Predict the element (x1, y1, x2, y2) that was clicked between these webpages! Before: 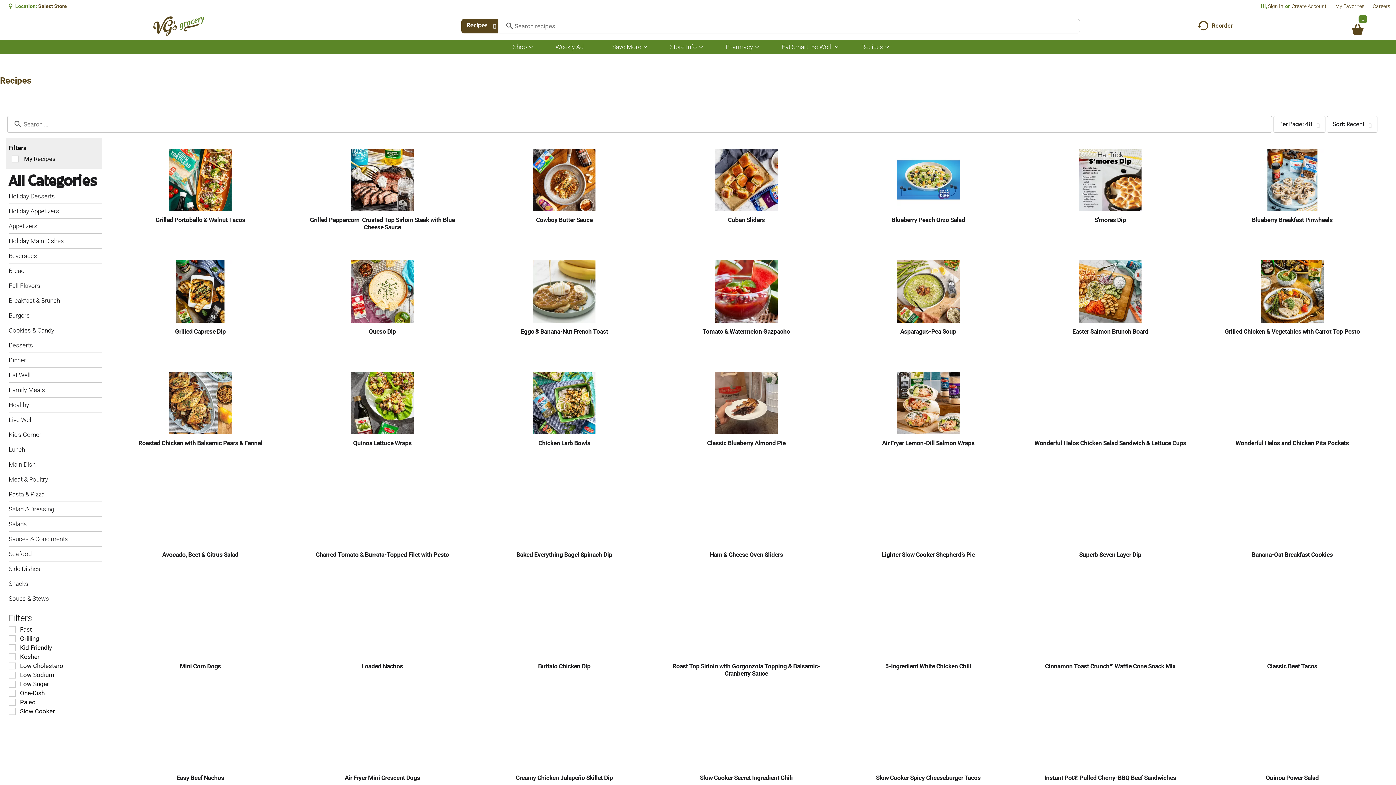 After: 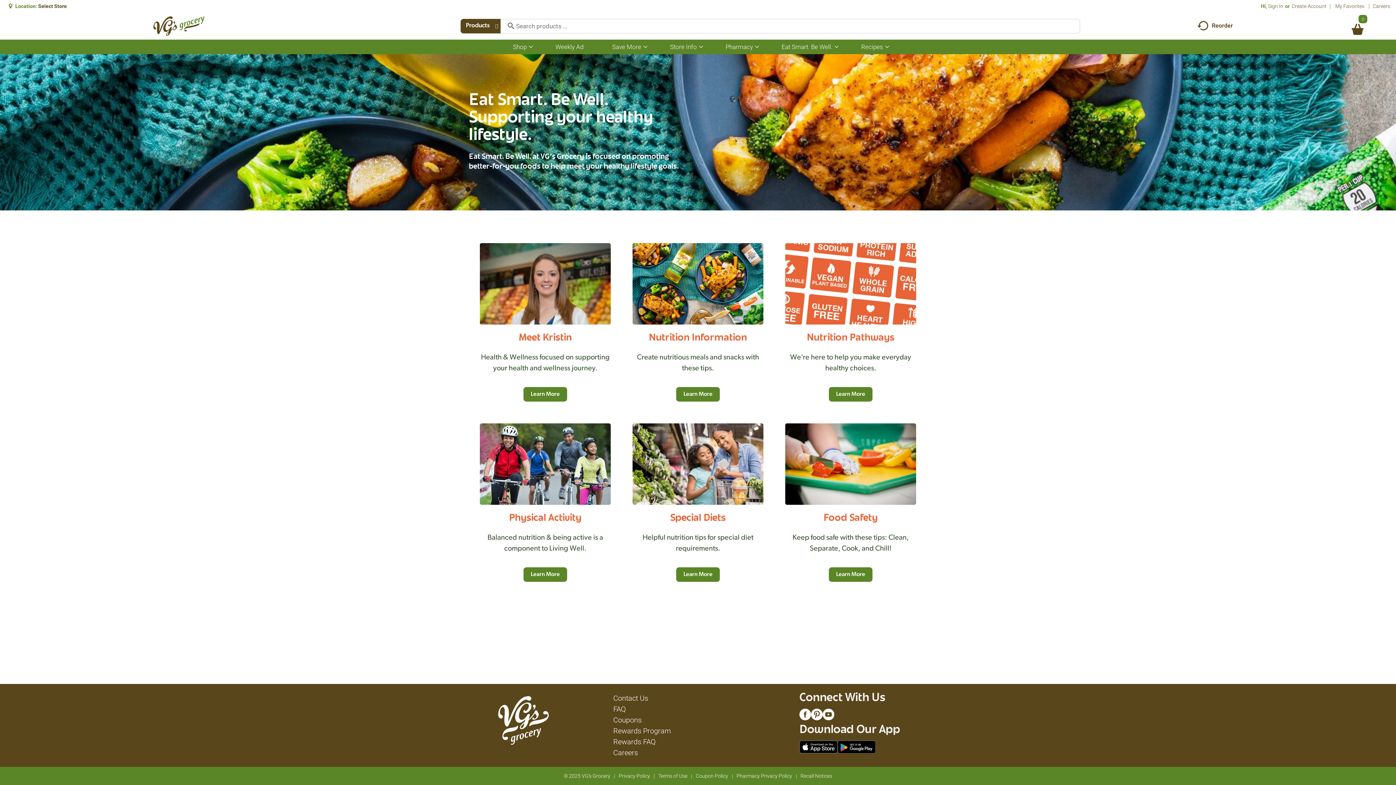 Action: bbox: (771, 39, 830, 54) label: Eat Smart. Be Well.